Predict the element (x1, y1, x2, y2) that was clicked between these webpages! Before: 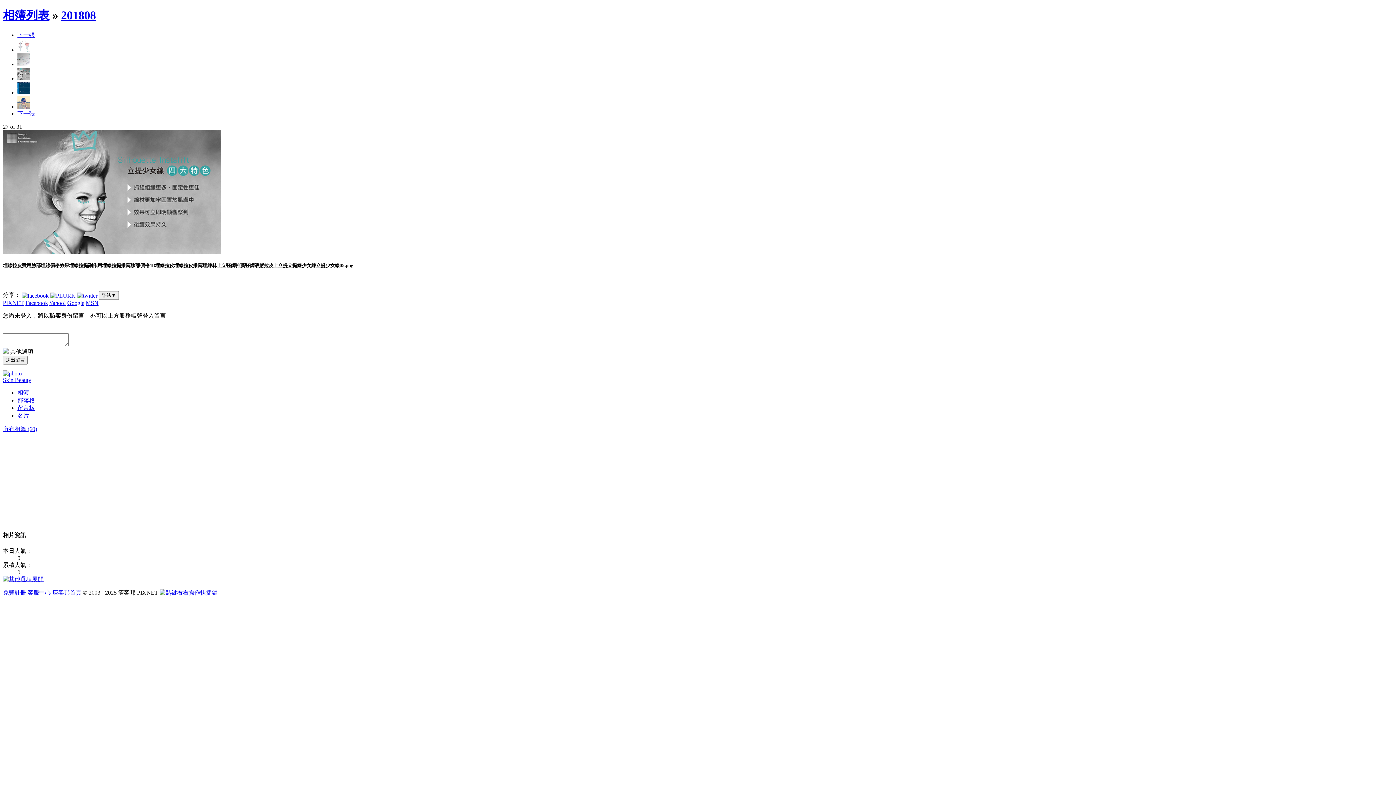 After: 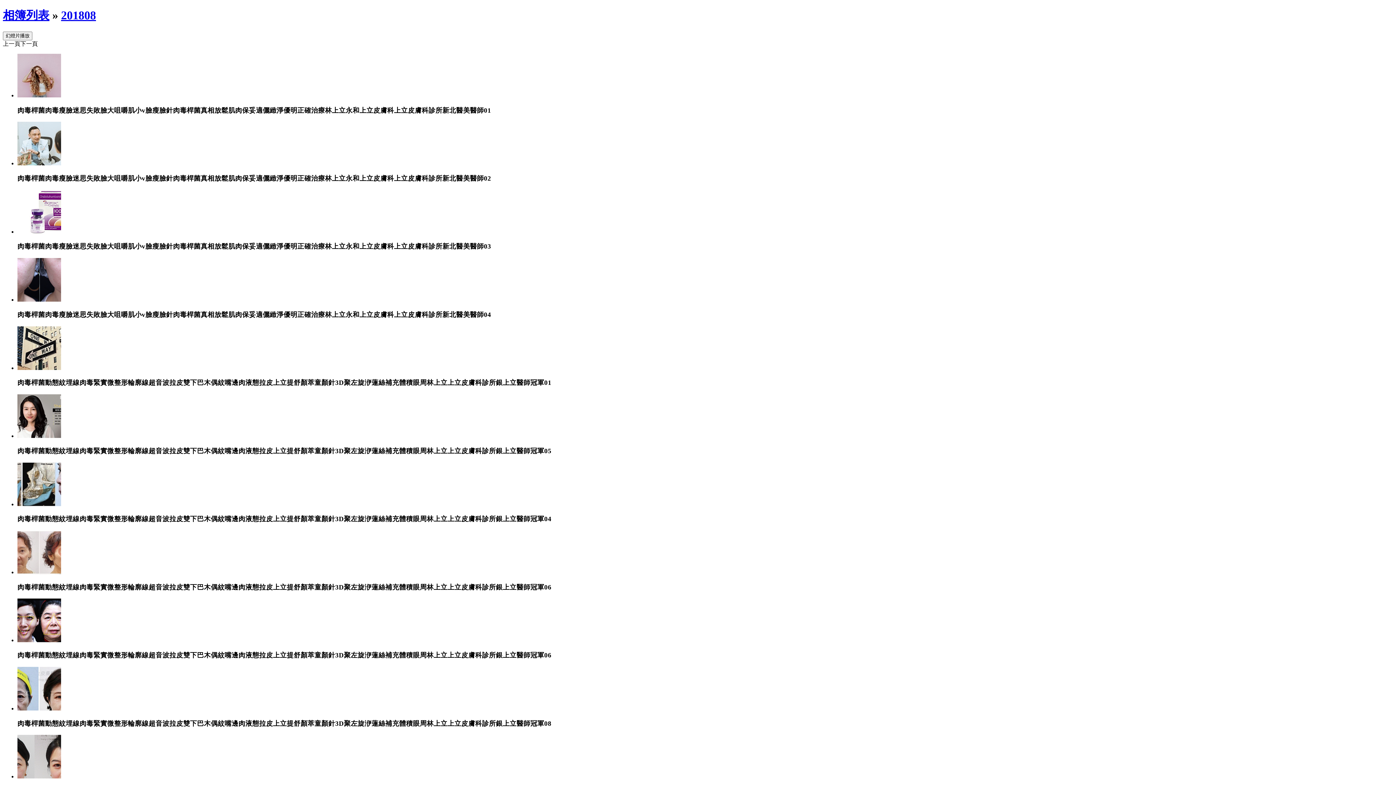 Action: label: 201808 bbox: (61, 8, 96, 21)